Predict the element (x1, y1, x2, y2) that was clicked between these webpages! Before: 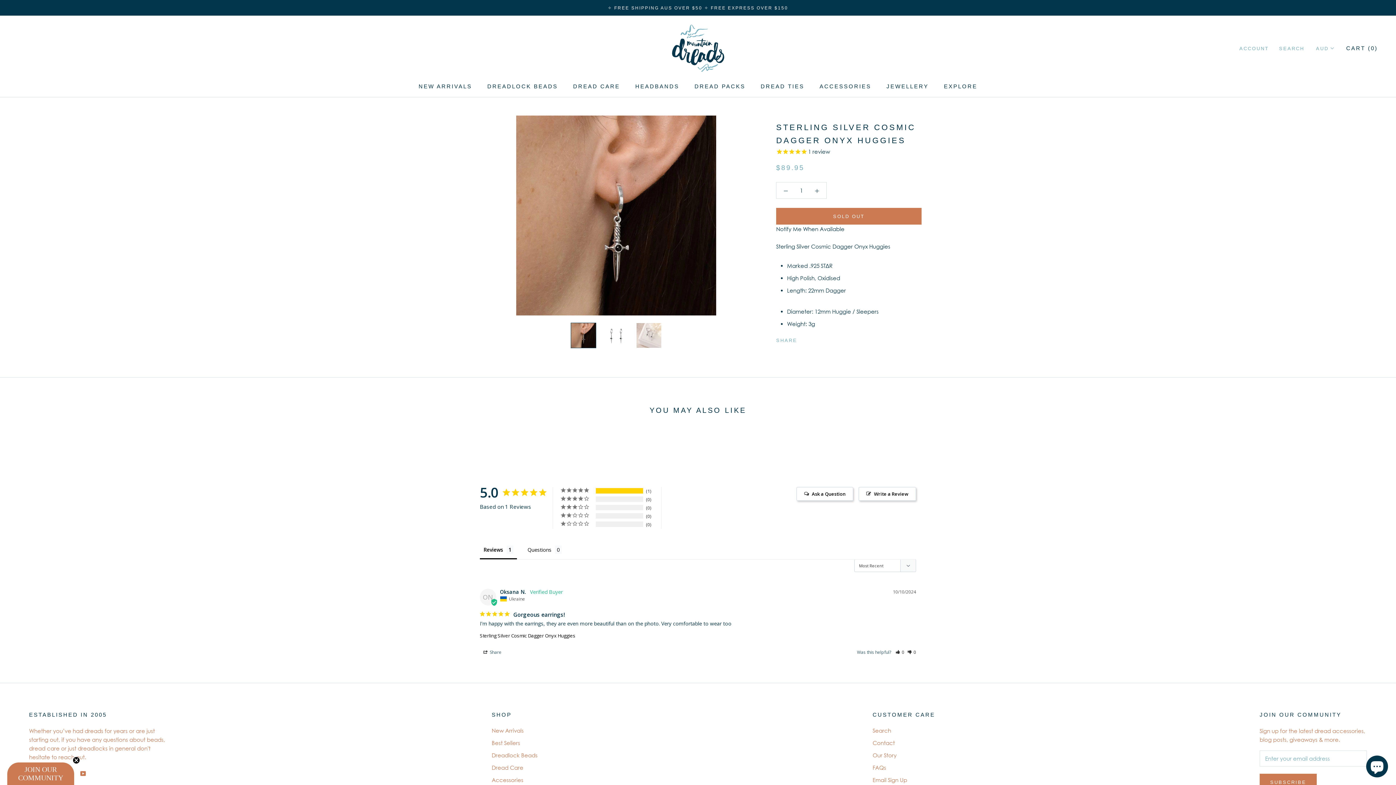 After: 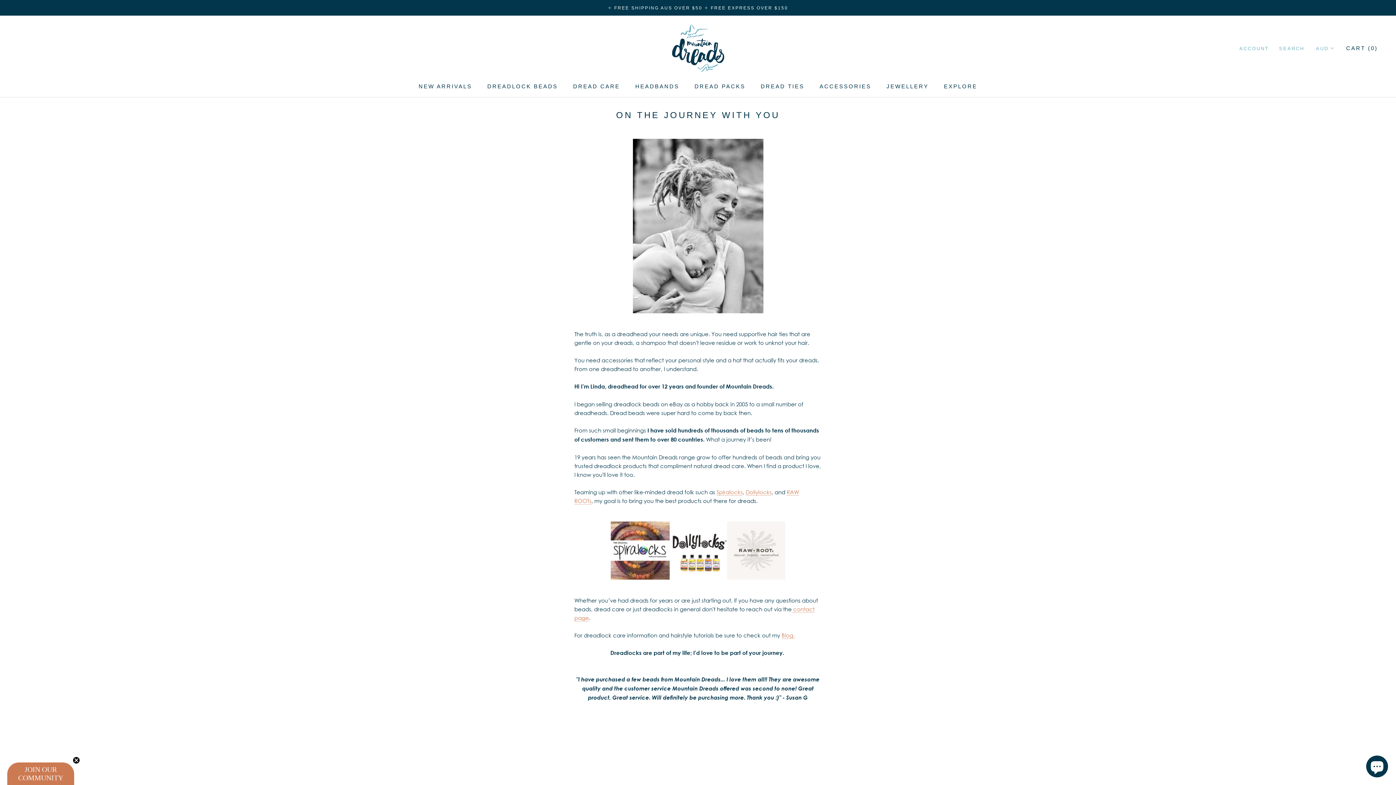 Action: bbox: (872, 751, 935, 759) label: Our Story